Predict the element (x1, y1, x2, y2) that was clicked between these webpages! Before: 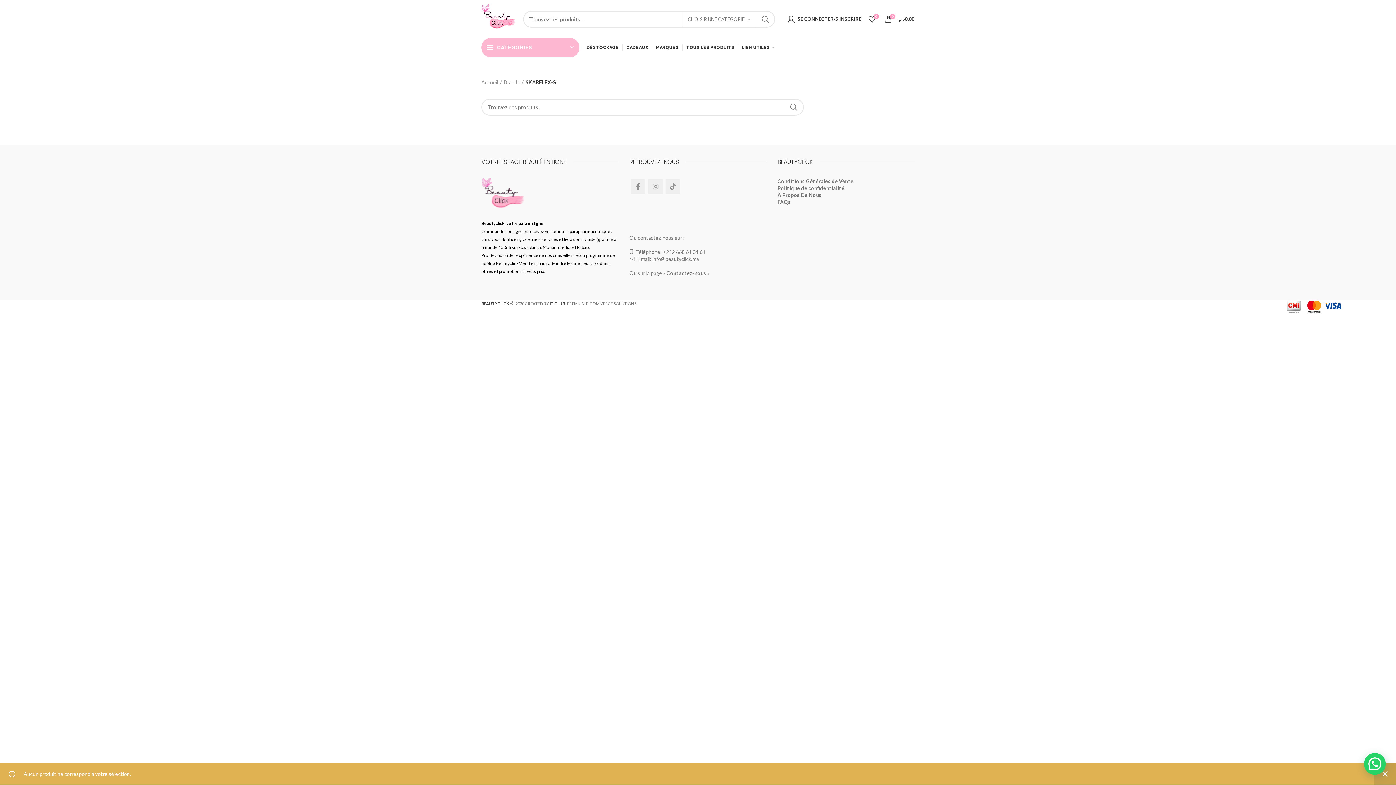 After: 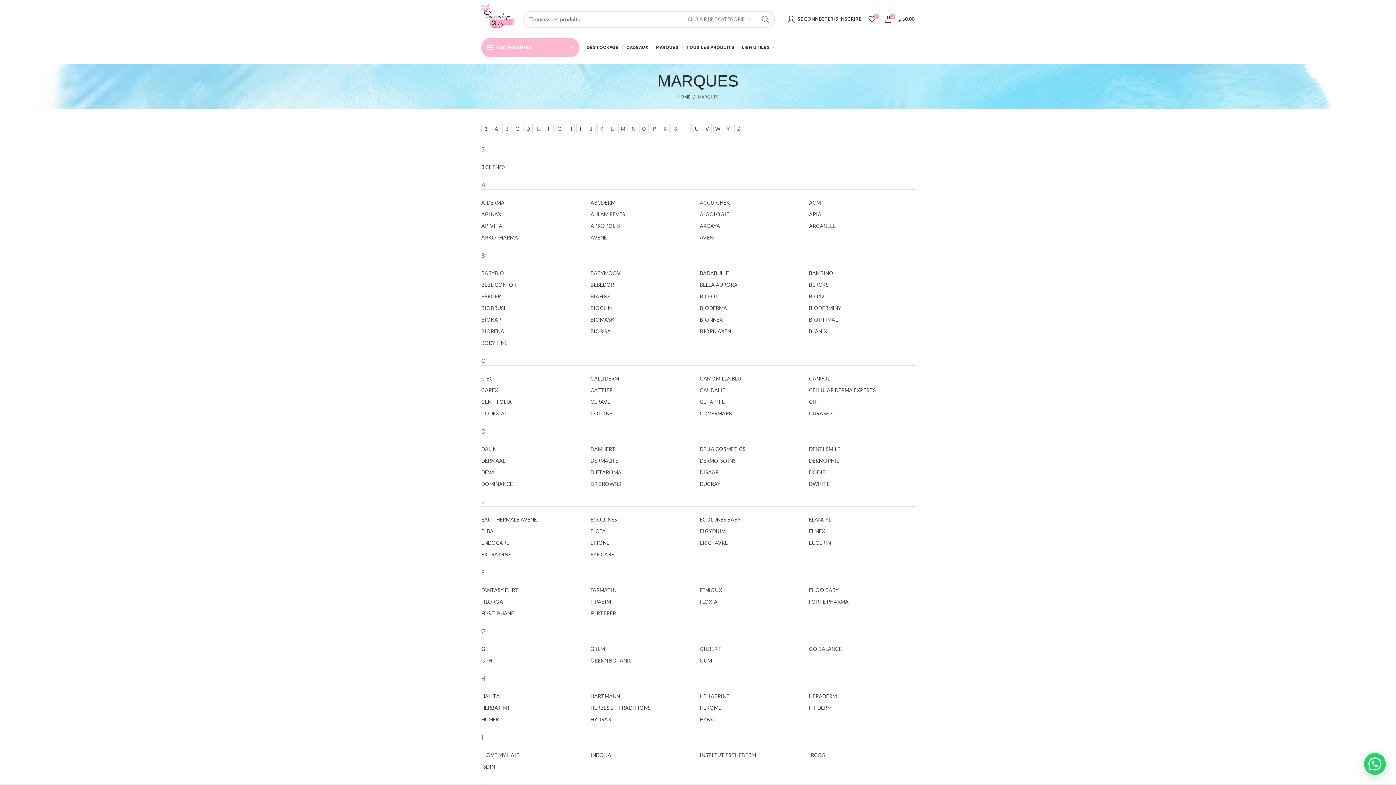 Action: bbox: (652, 38, 682, 57) label: MARQUES